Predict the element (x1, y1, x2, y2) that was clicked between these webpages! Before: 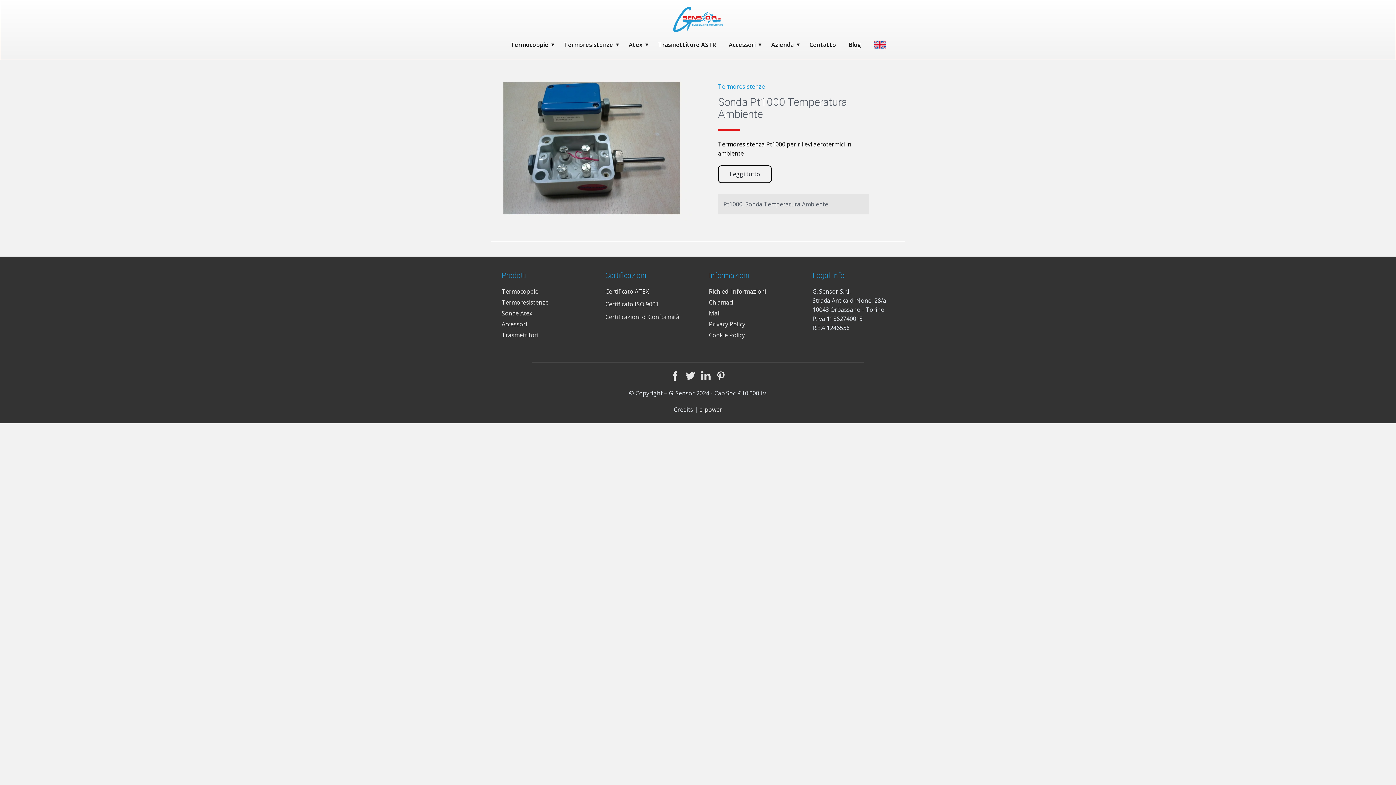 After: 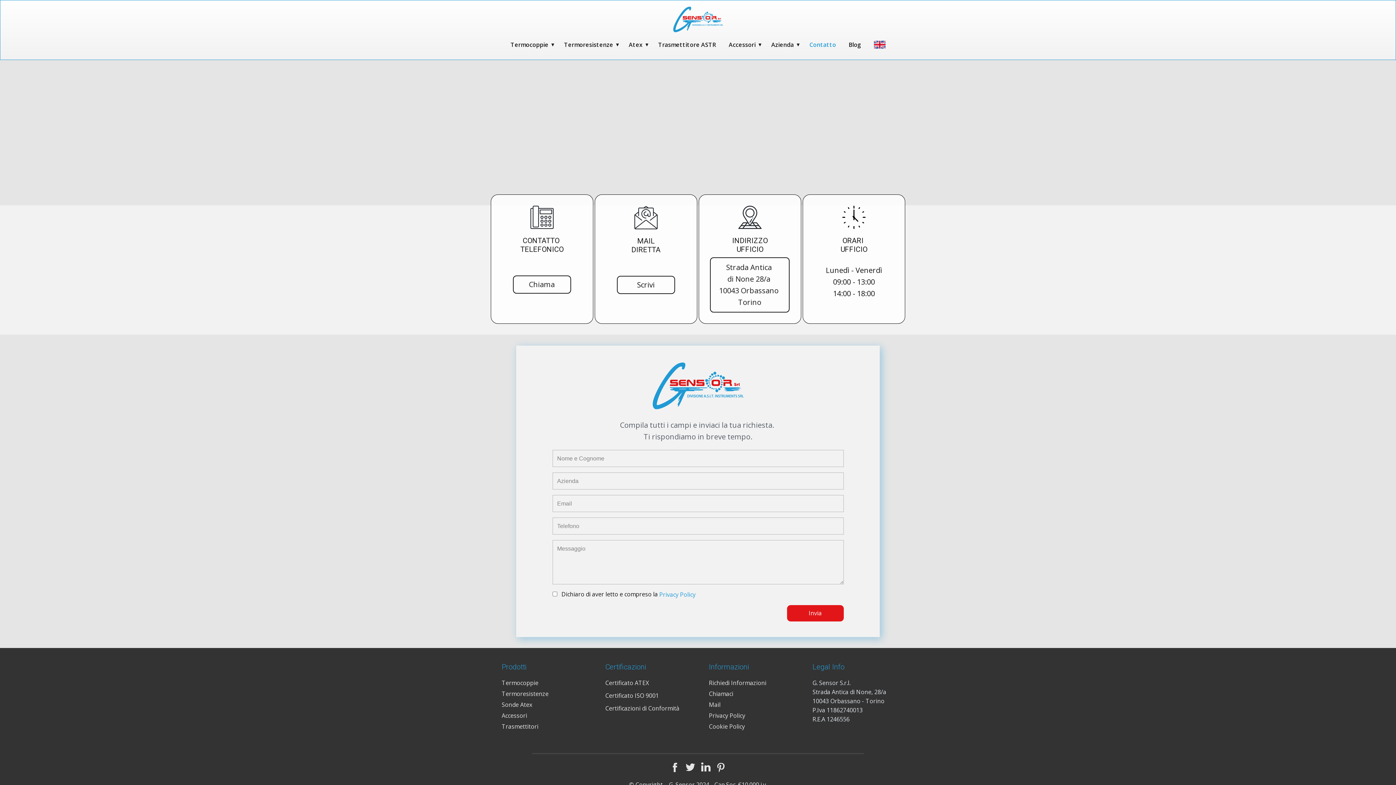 Action: bbox: (709, 287, 766, 295) label: Richiedi Informazioni
